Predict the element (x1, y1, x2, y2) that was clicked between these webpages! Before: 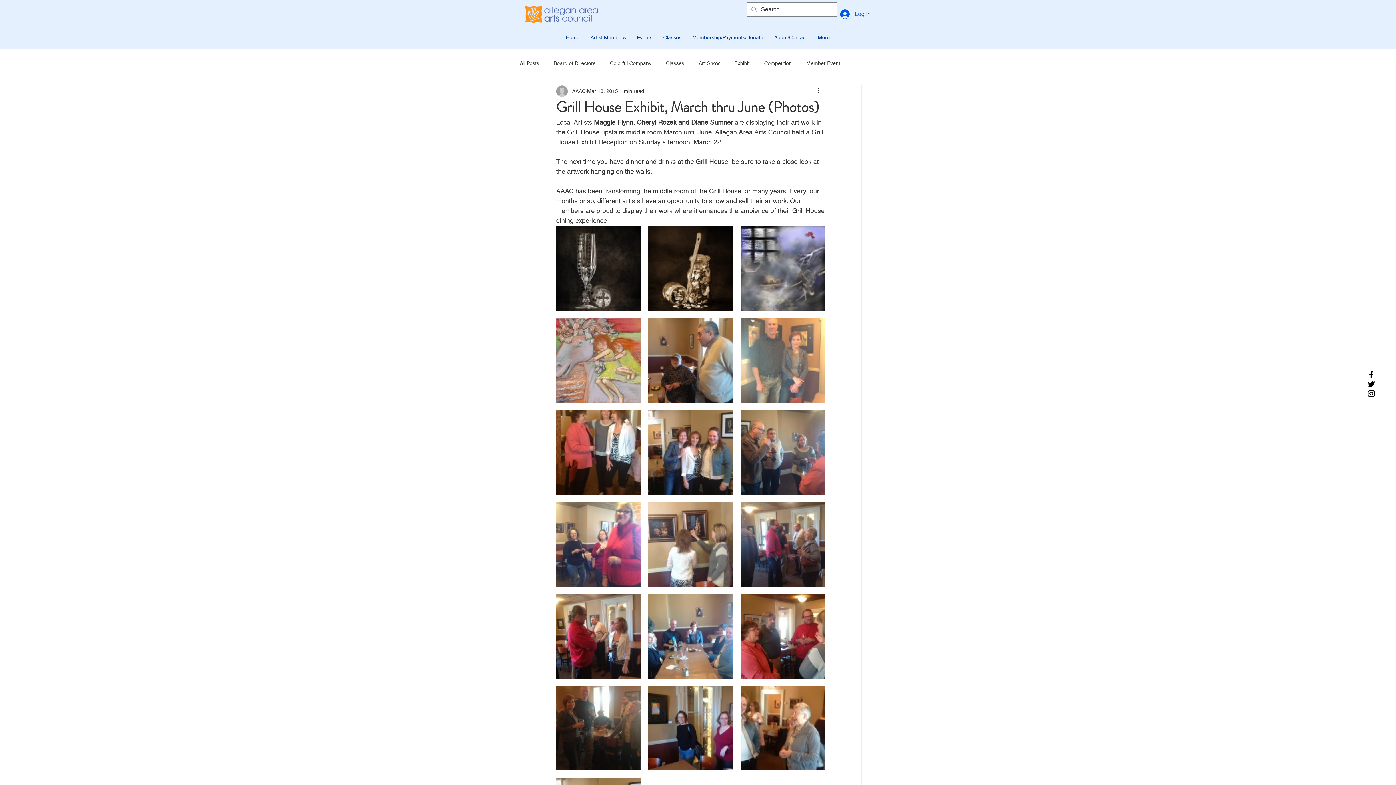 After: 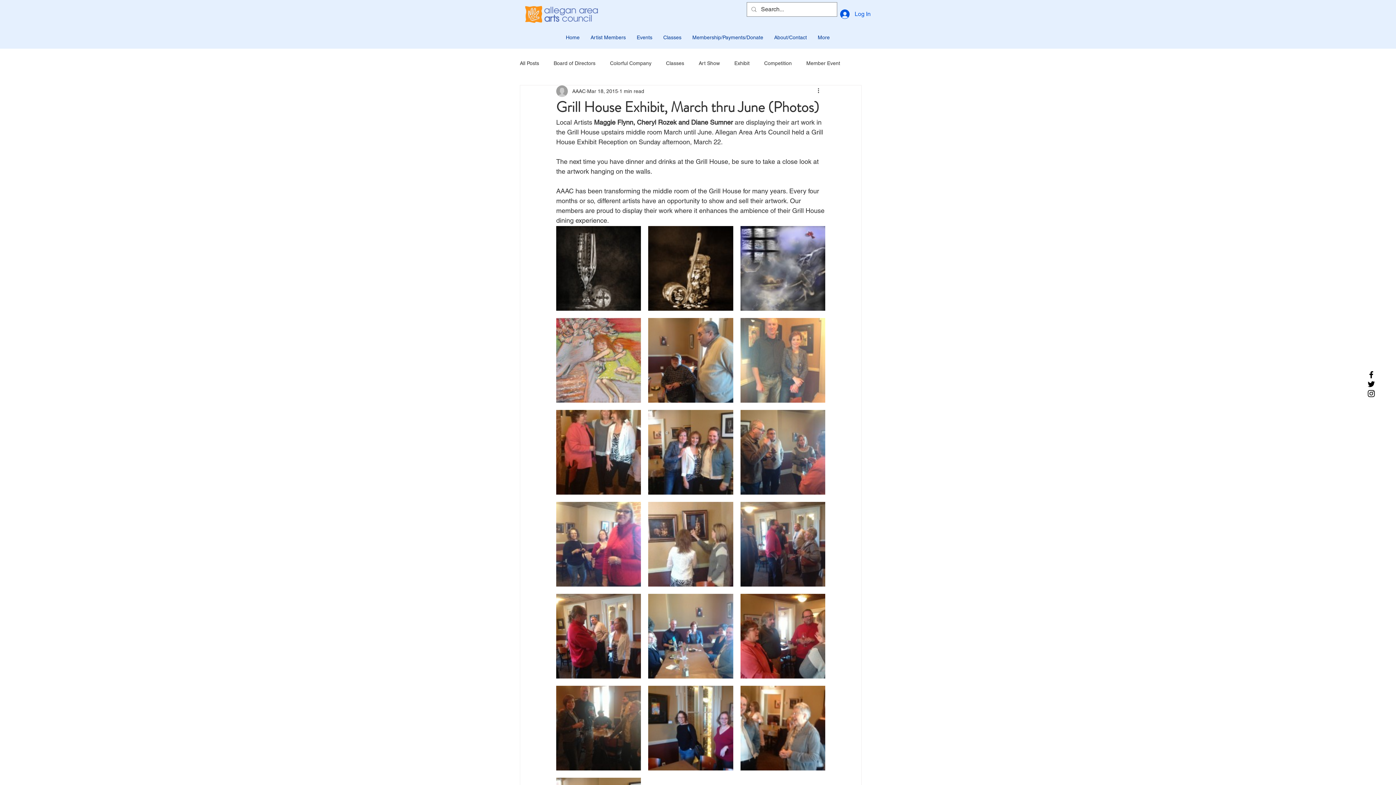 Action: bbox: (1366, 389, 1376, 398) label: Instagram